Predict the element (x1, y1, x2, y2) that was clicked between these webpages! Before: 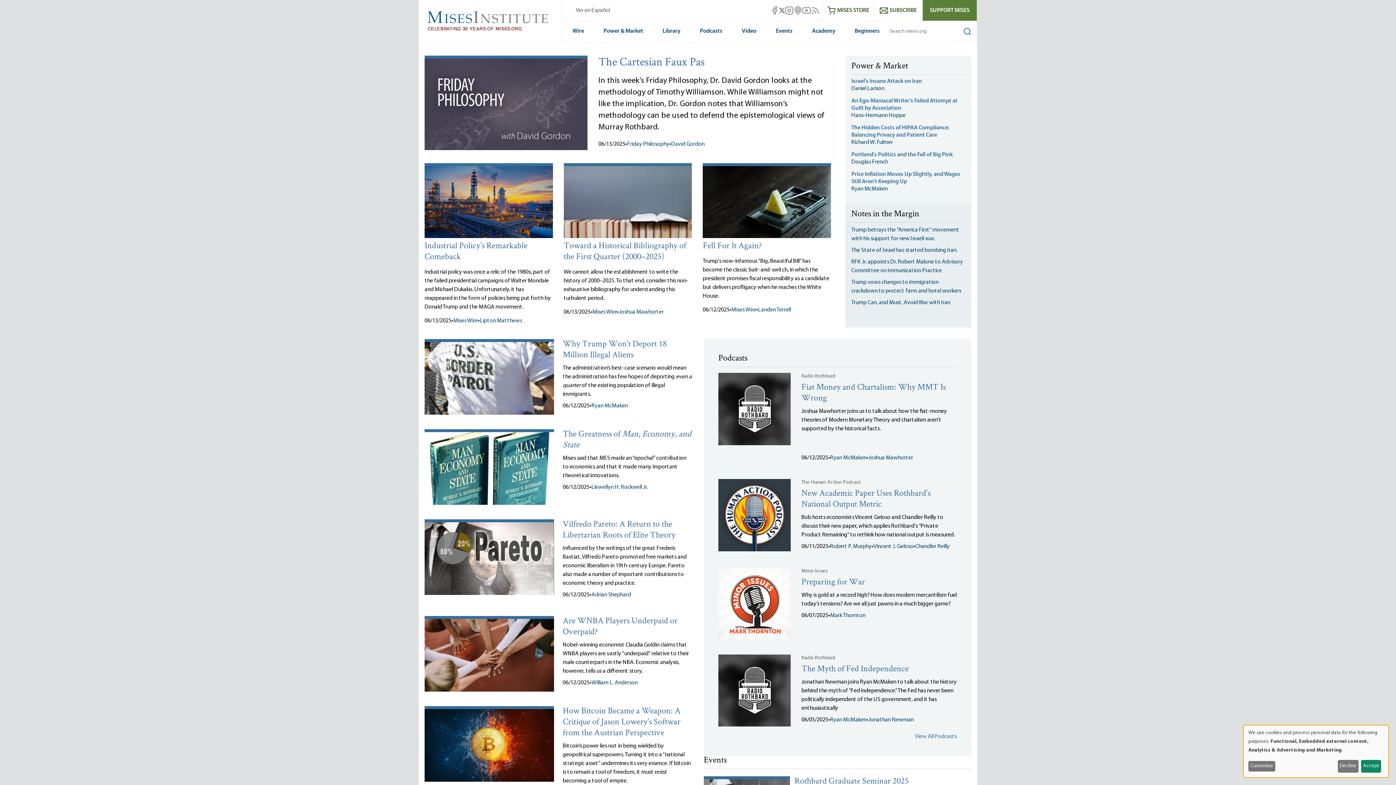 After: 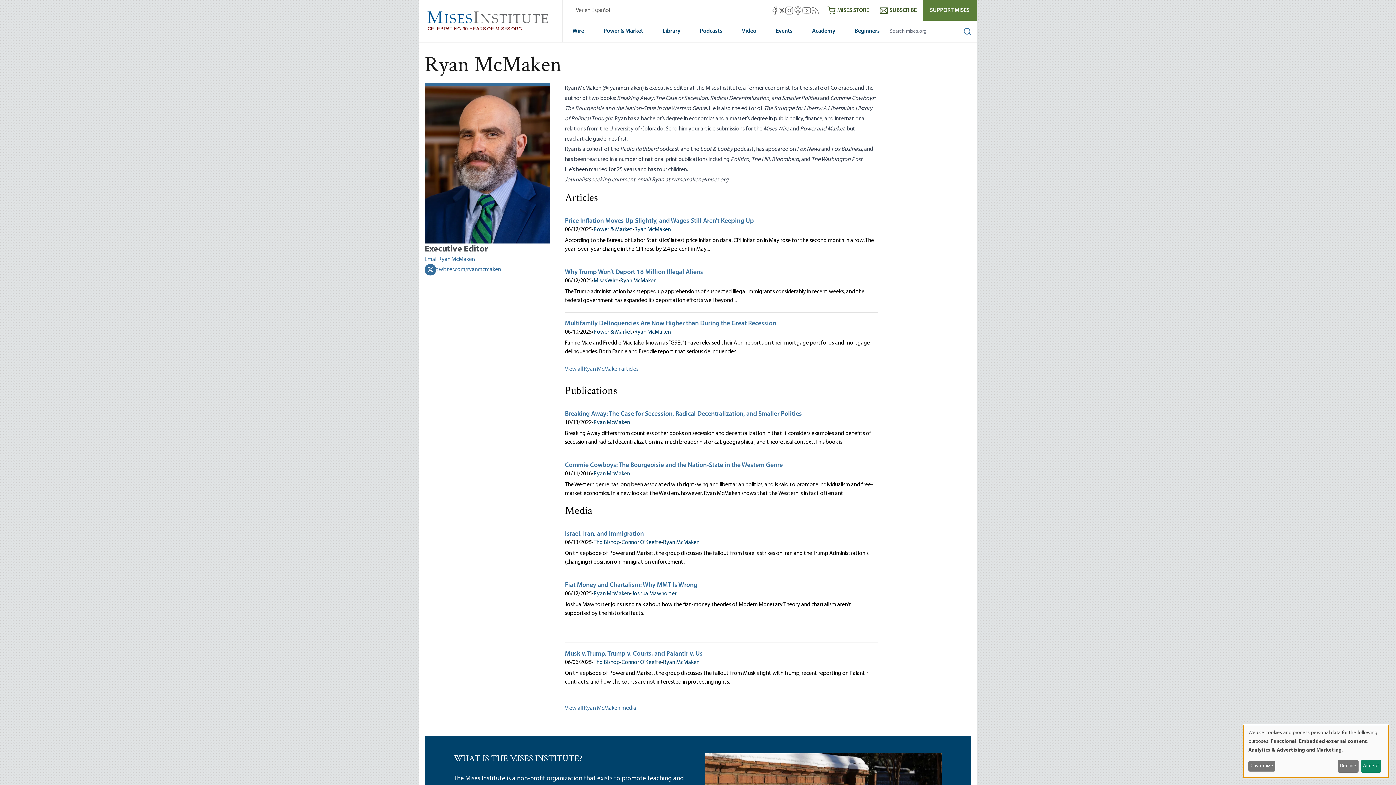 Action: bbox: (591, 403, 627, 409) label: Ryan McMaken